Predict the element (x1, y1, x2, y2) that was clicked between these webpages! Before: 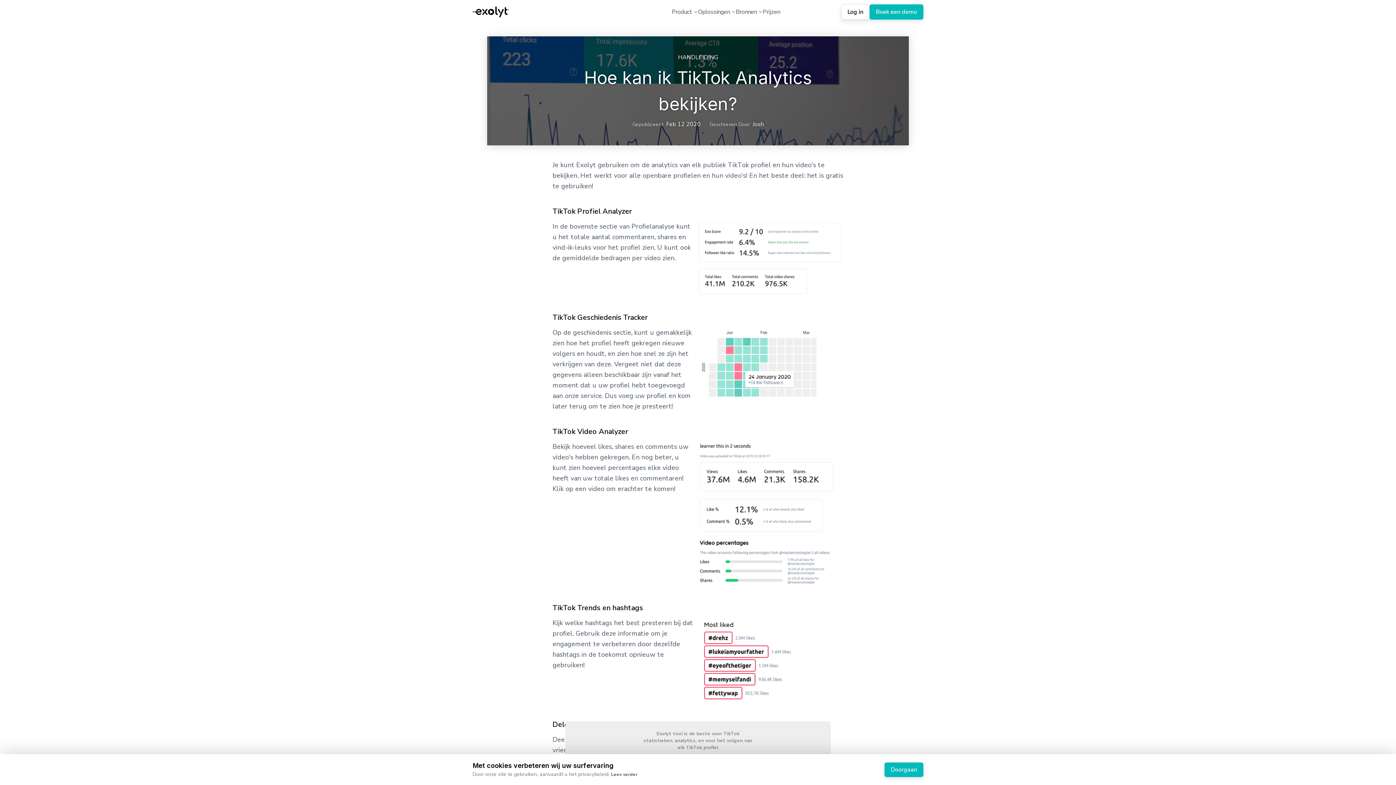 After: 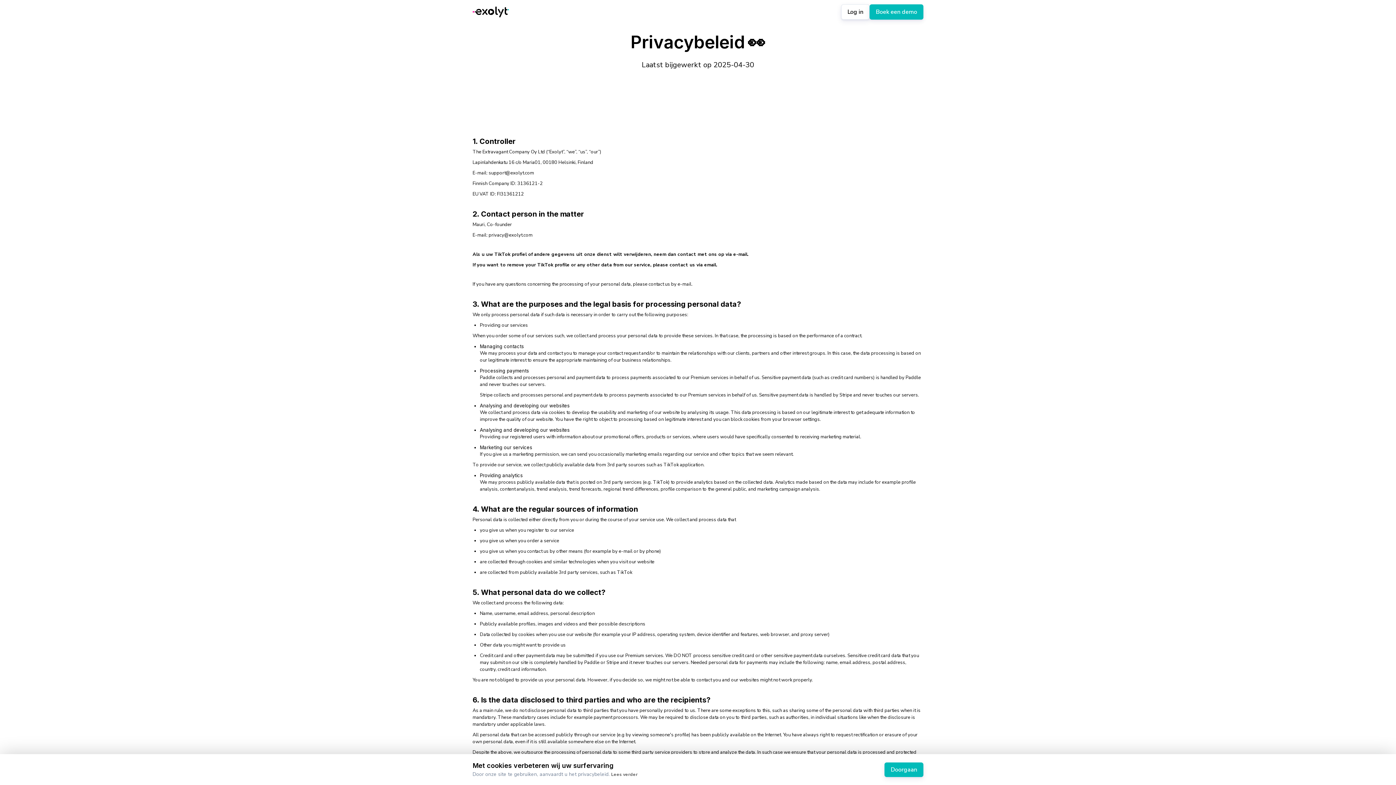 Action: label: Lees verder bbox: (611, 772, 637, 778)